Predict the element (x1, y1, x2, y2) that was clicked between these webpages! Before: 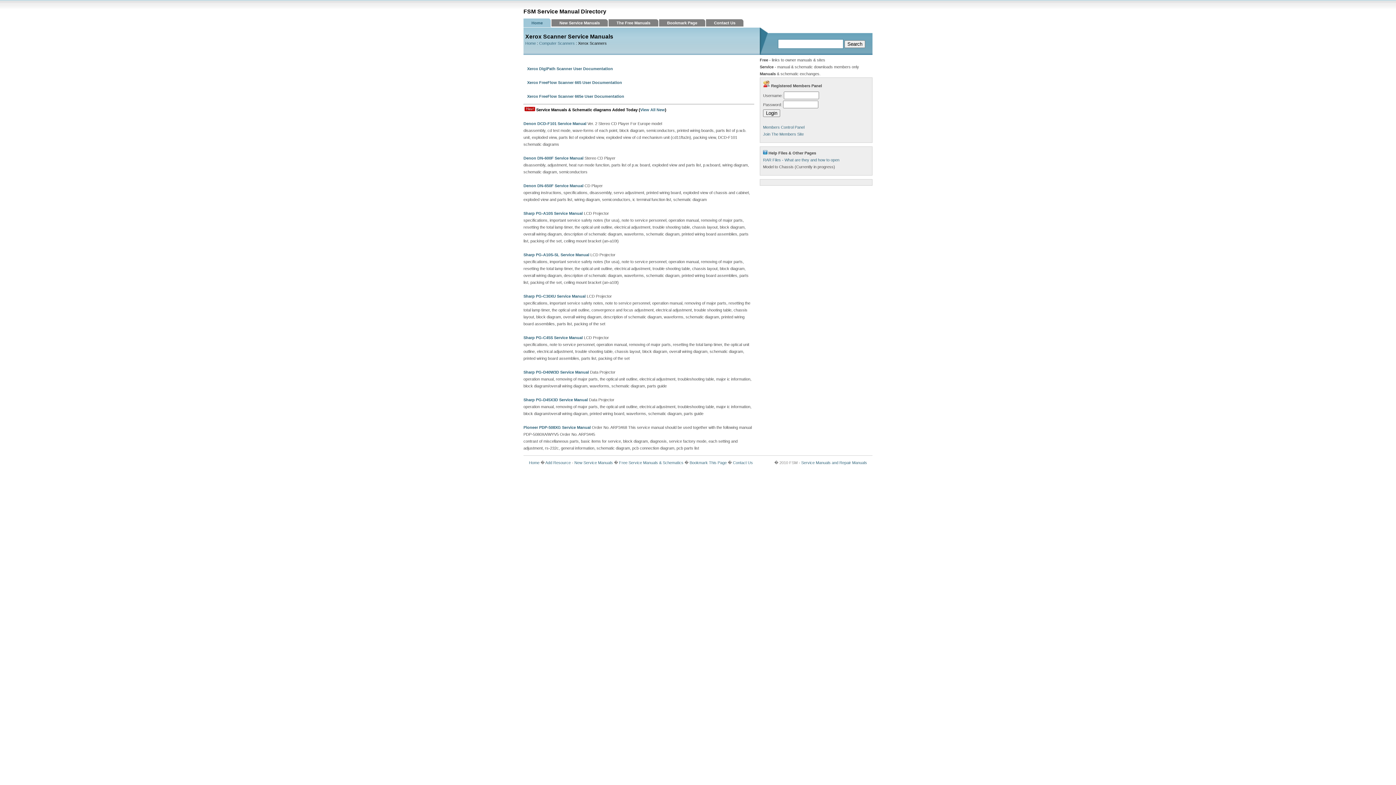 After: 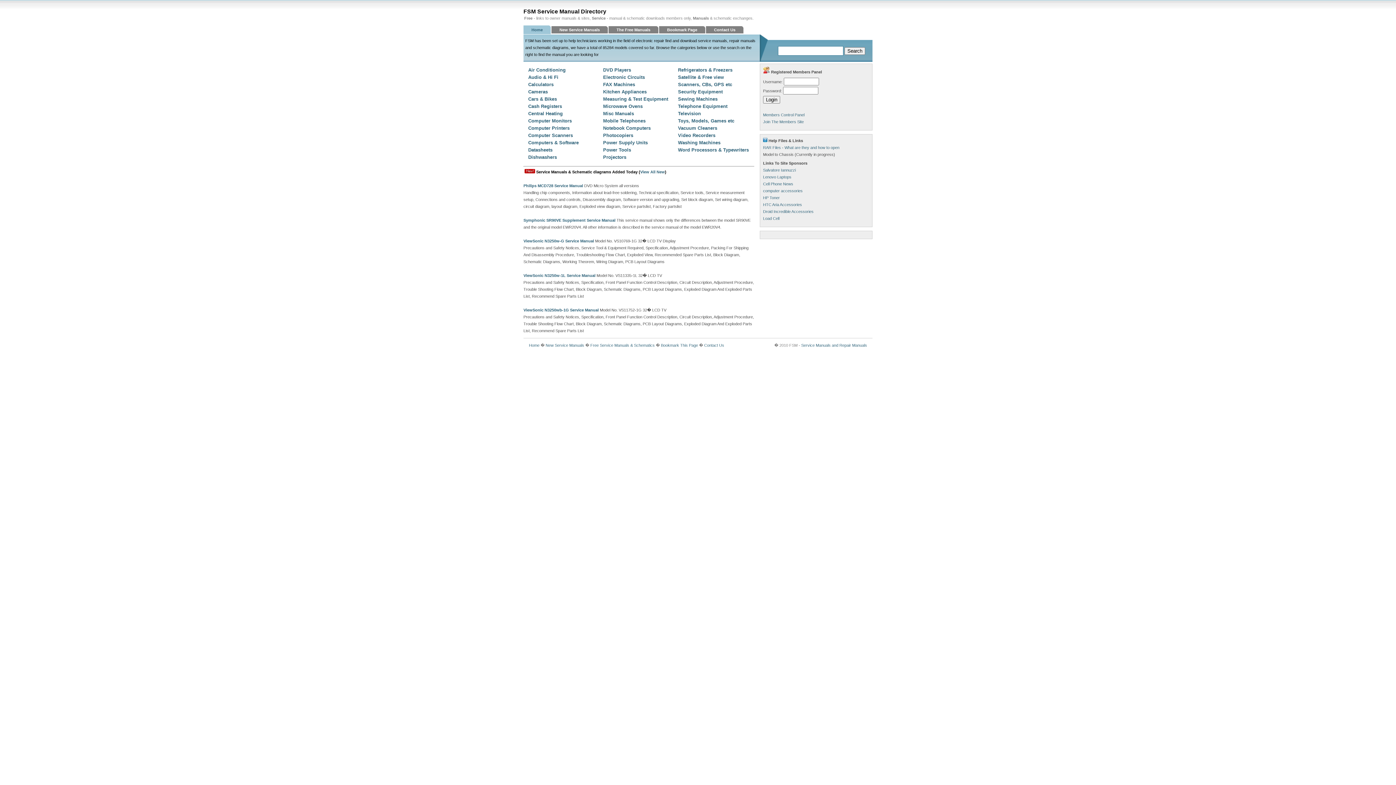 Action: label: Free Service Manuals & Schematics bbox: (619, 460, 683, 465)